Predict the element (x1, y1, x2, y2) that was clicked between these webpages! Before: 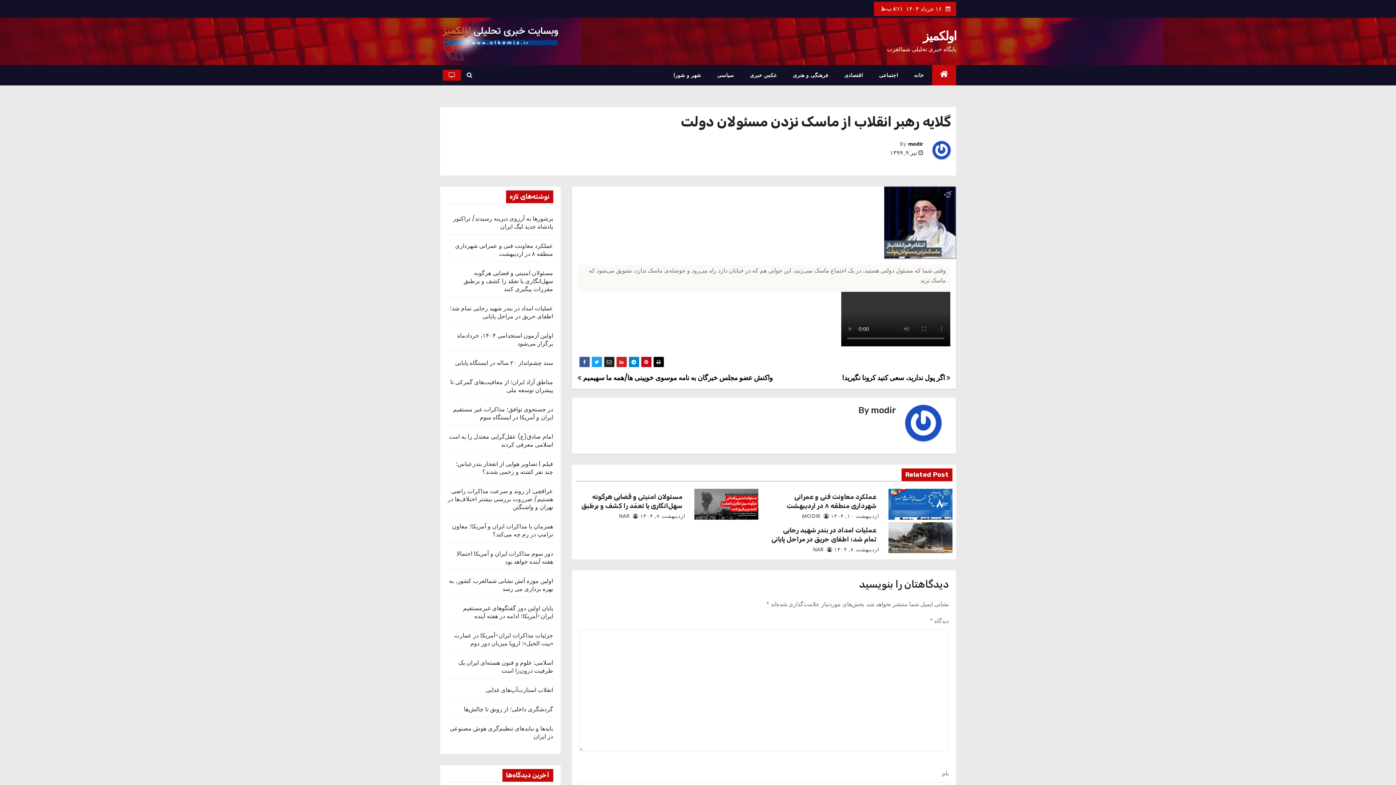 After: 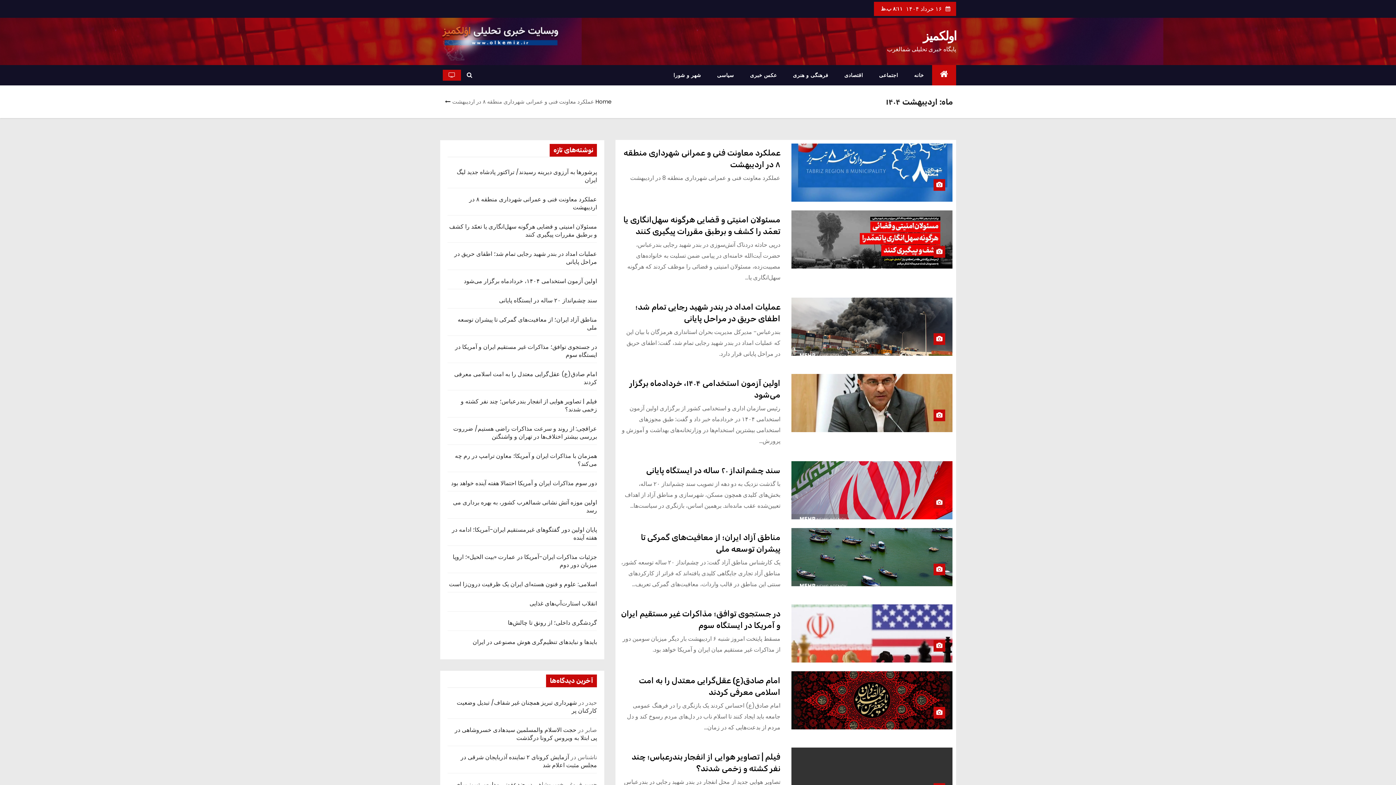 Action: bbox: (829, 513, 879, 519) label: اردیبهشت ۱۰, ۱۴۰۴